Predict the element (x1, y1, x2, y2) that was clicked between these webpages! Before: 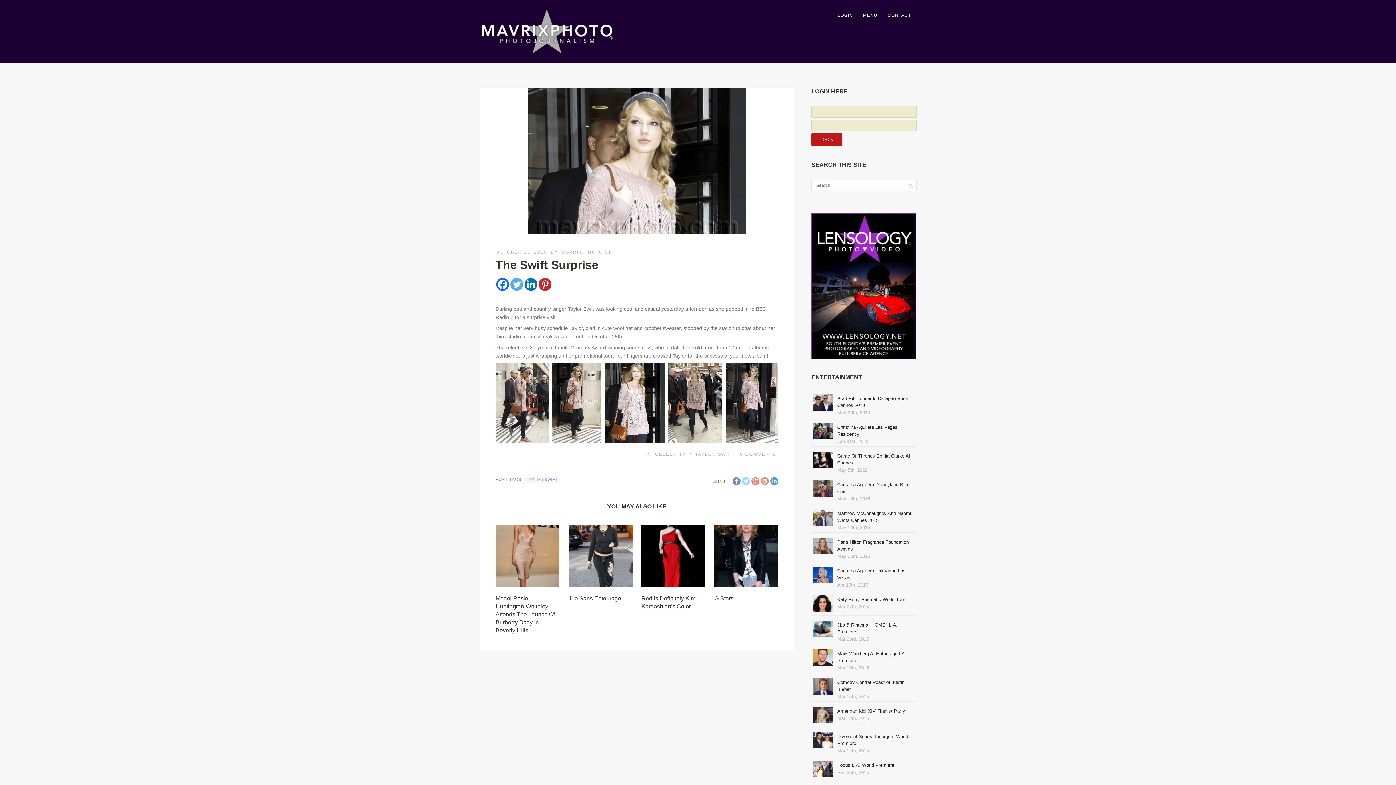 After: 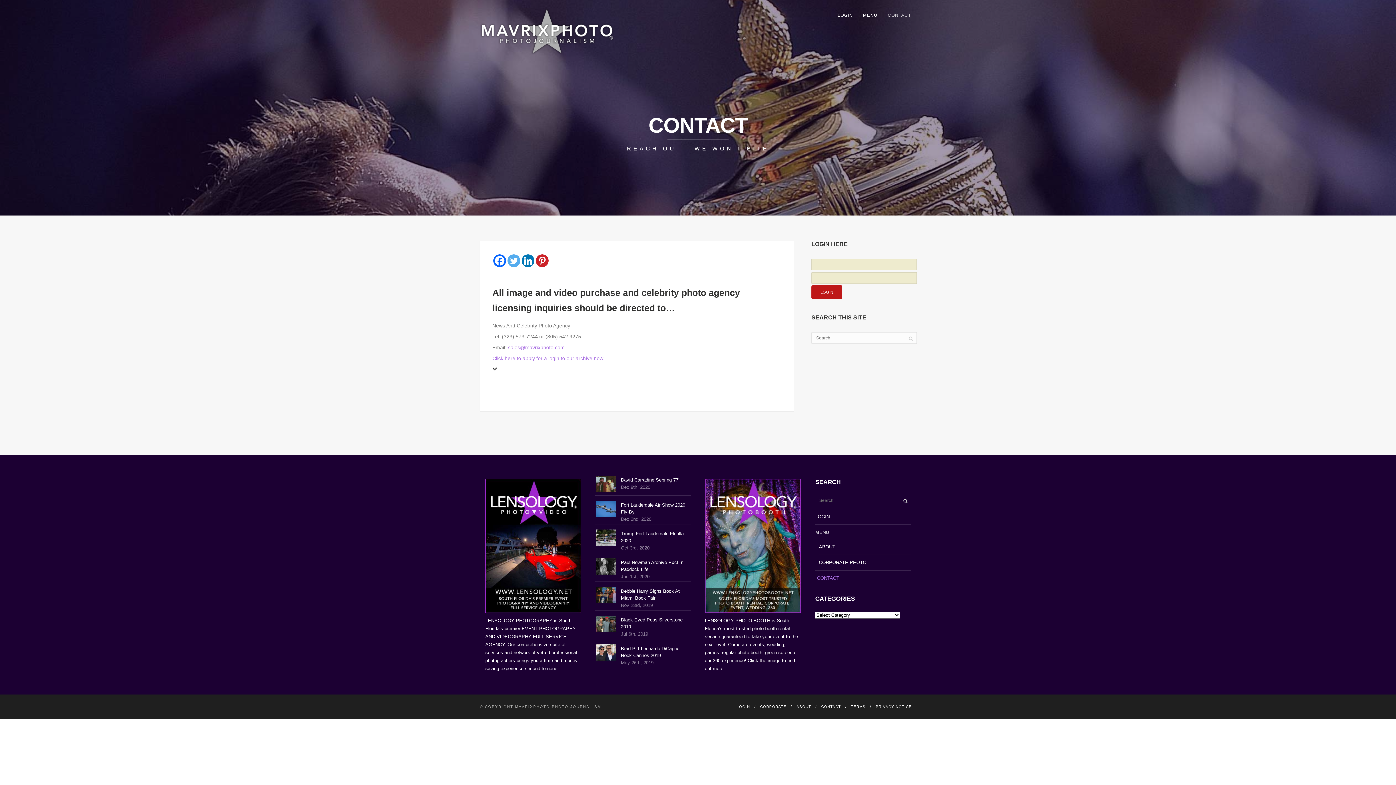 Action: label: CONTACT bbox: (882, 10, 916, 19)